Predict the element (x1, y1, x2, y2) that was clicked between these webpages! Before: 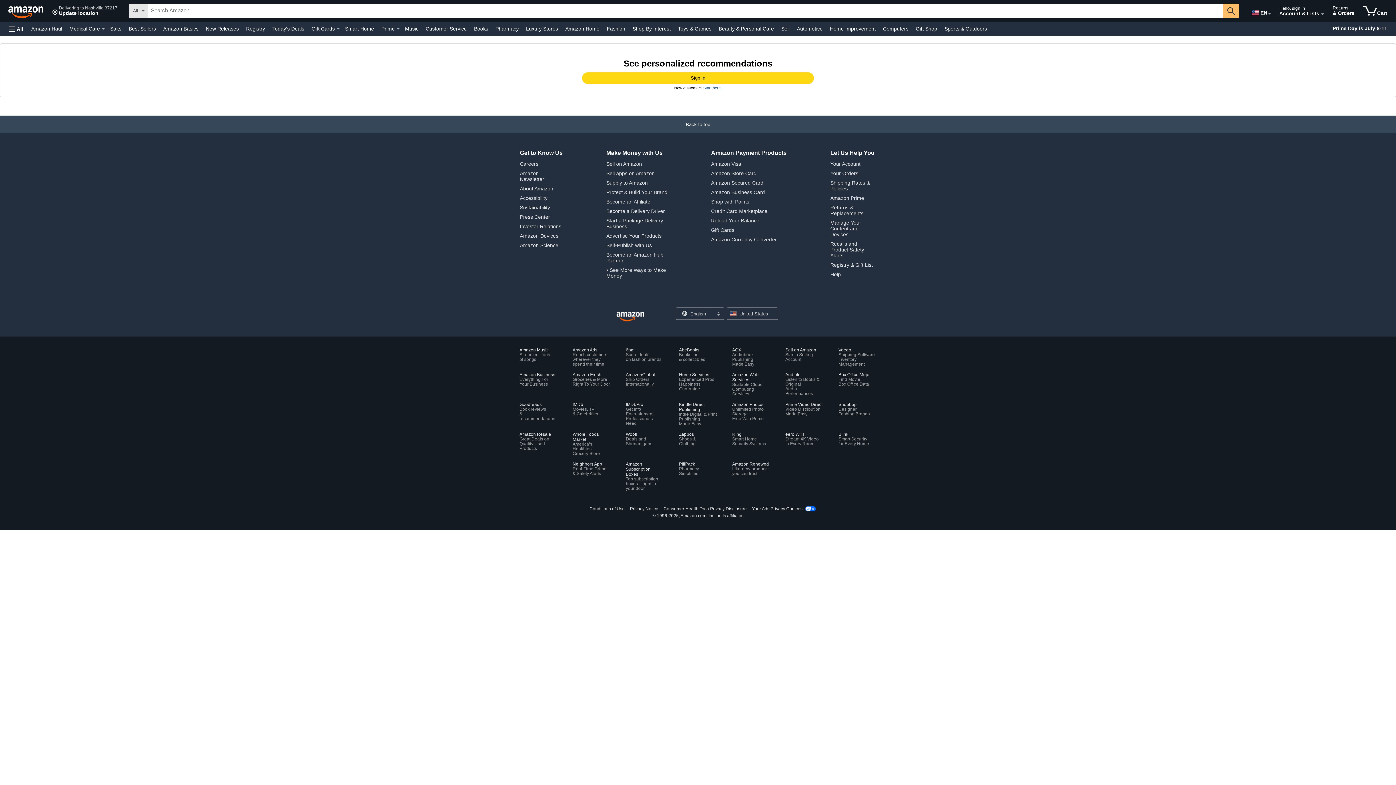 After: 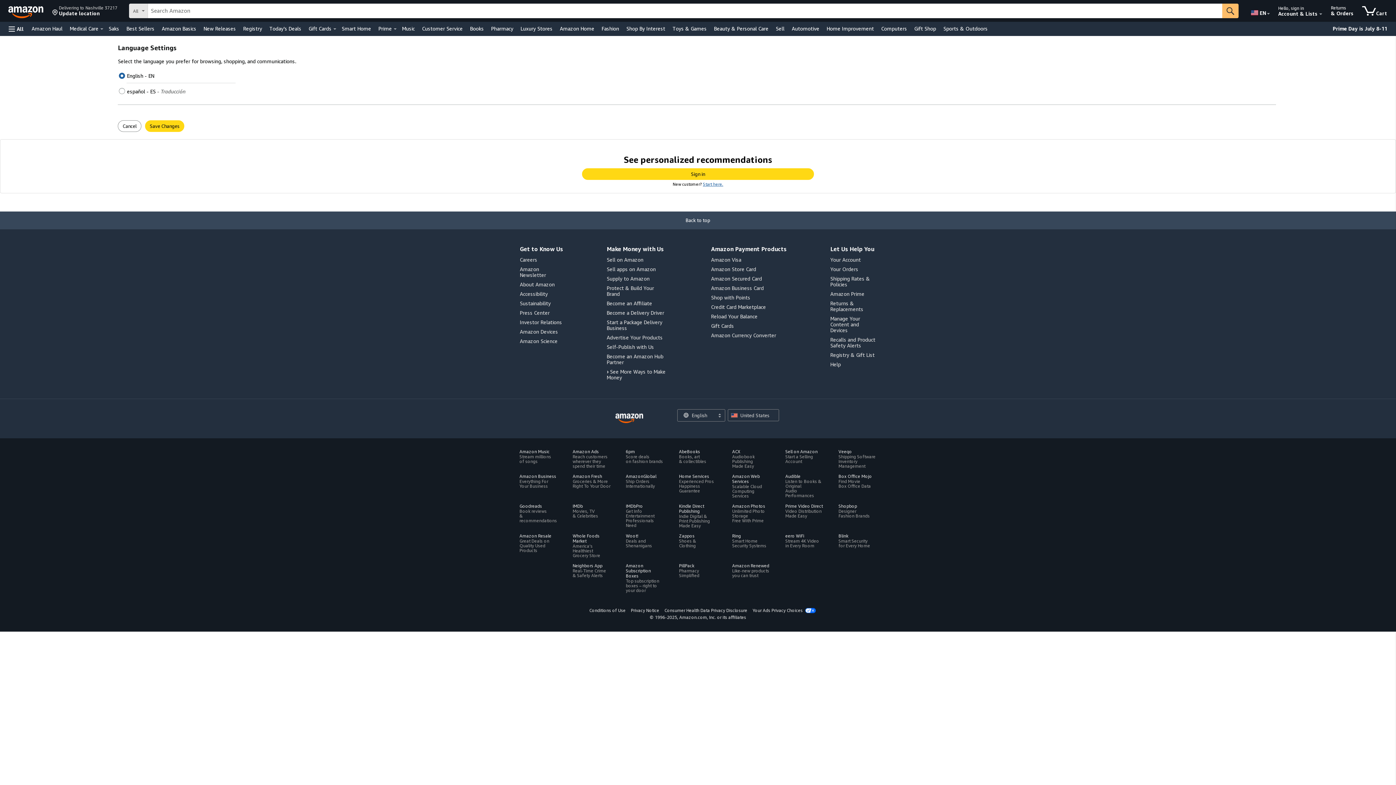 Action: label: Choose a language for shopping. Current selection is English.  bbox: (679, 310, 711, 317)